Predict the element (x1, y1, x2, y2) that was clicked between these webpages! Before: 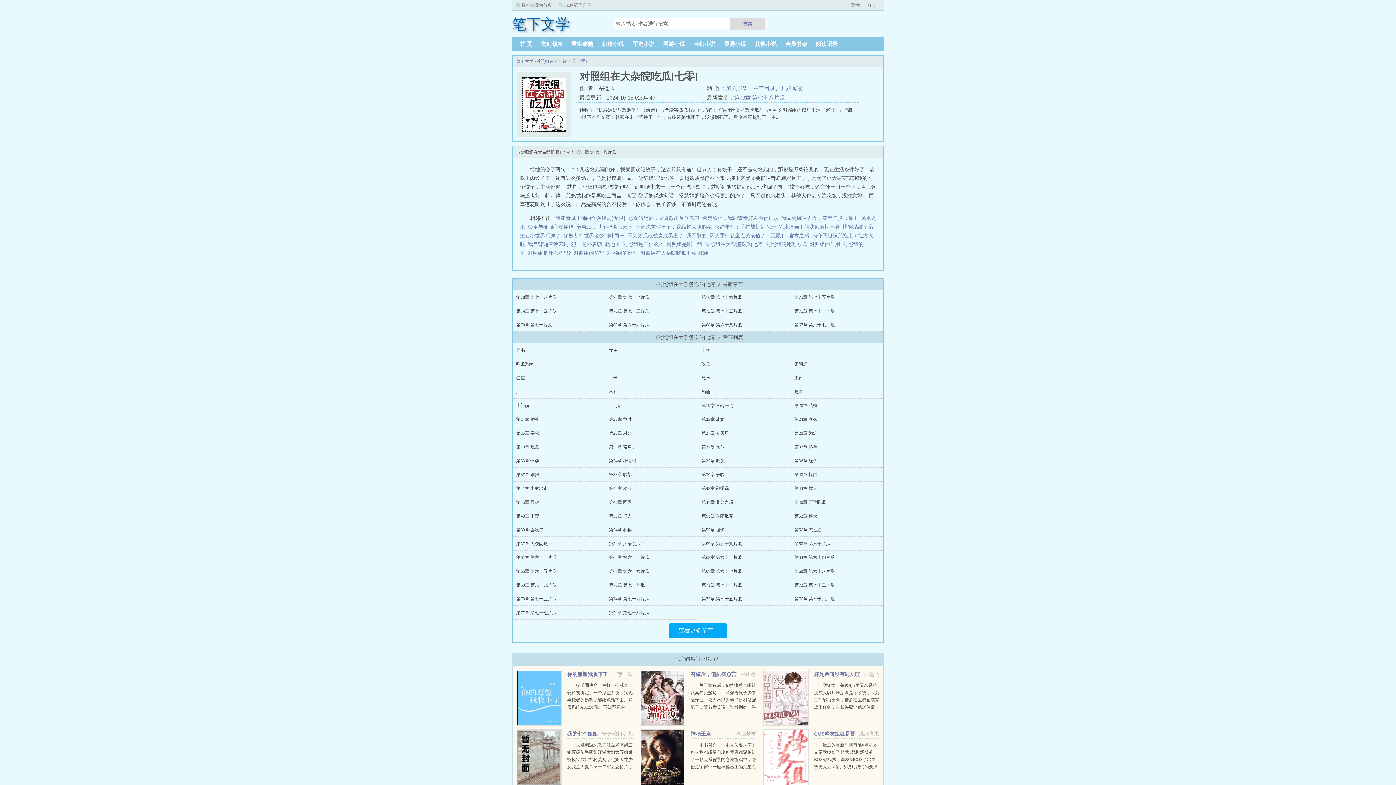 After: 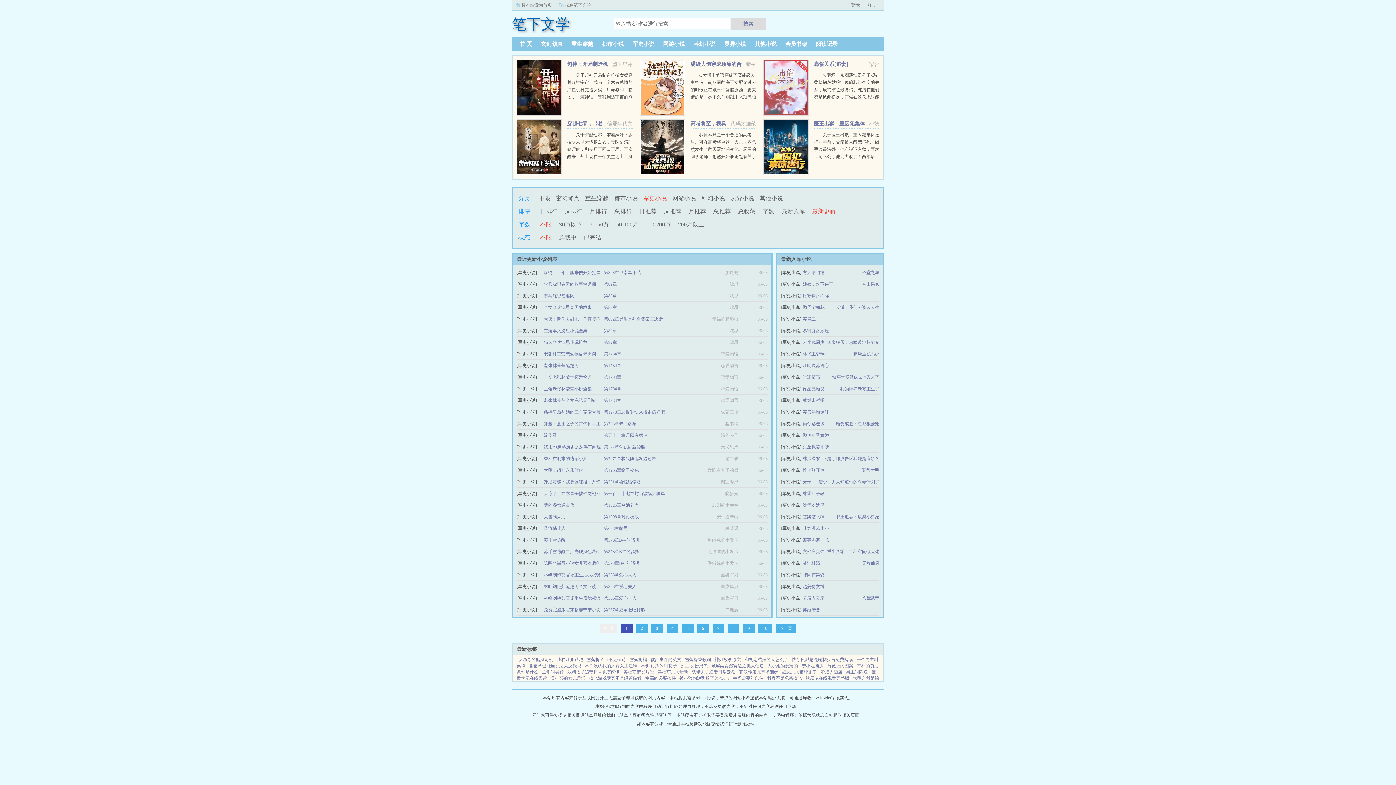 Action: label: 军史小说 bbox: (628, 41, 658, 46)